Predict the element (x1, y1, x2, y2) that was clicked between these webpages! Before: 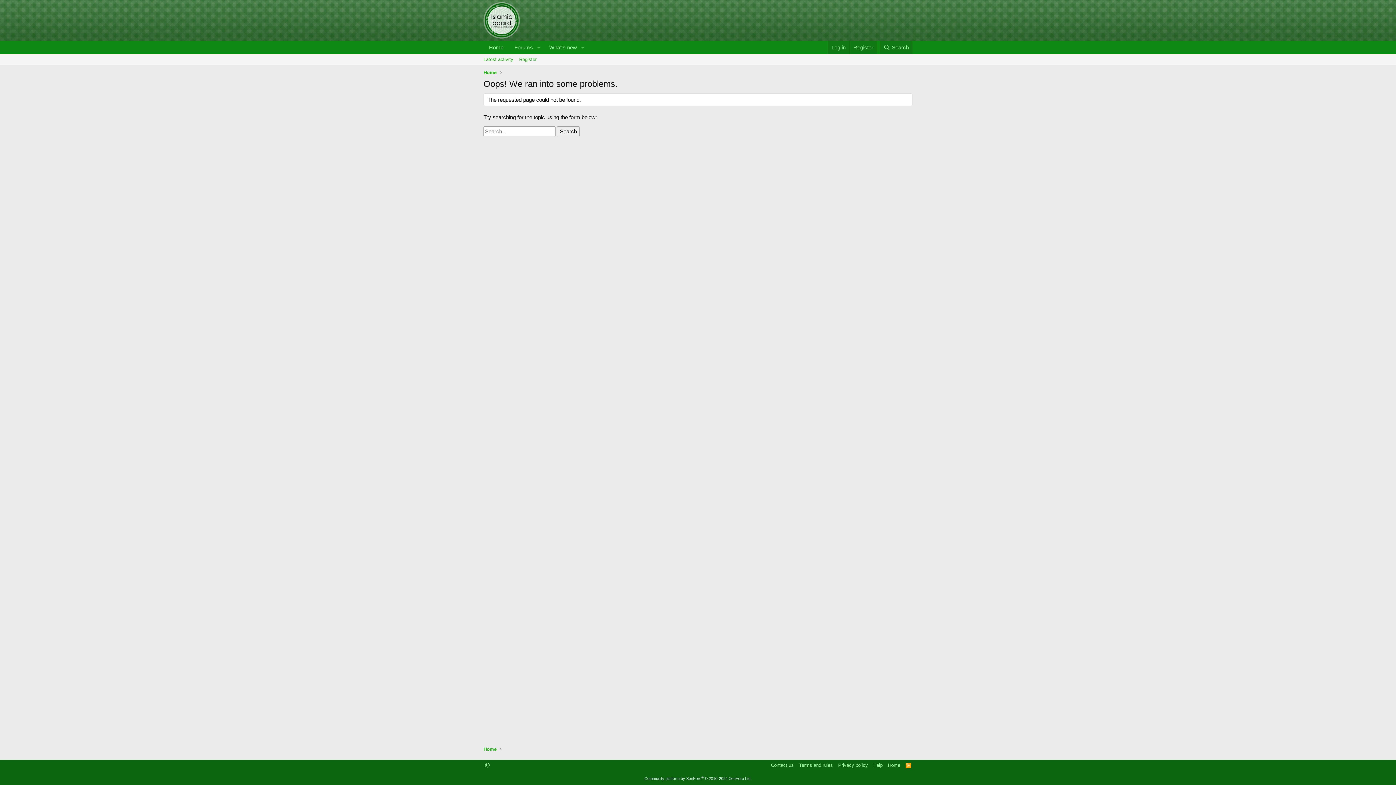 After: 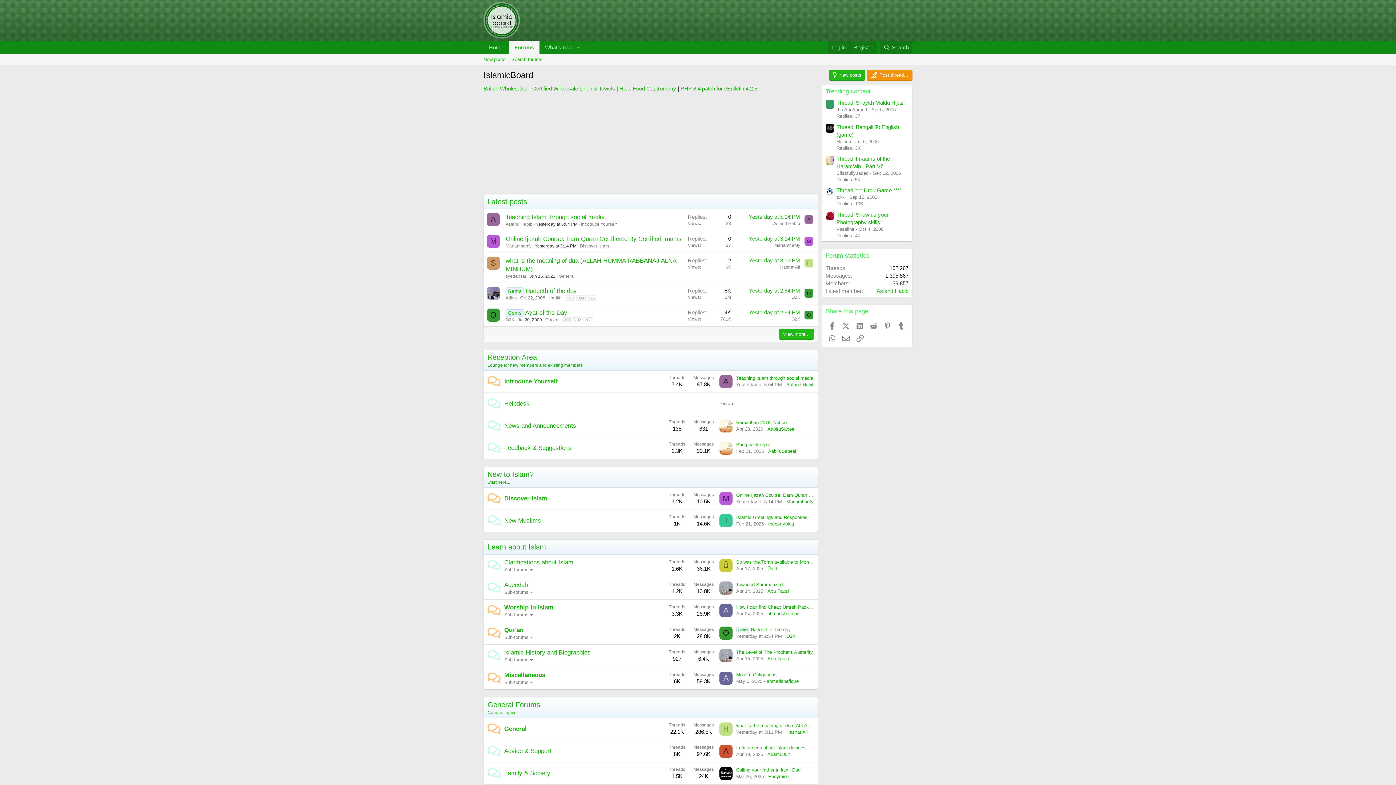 Action: bbox: (481, 745, 498, 754) label: Home